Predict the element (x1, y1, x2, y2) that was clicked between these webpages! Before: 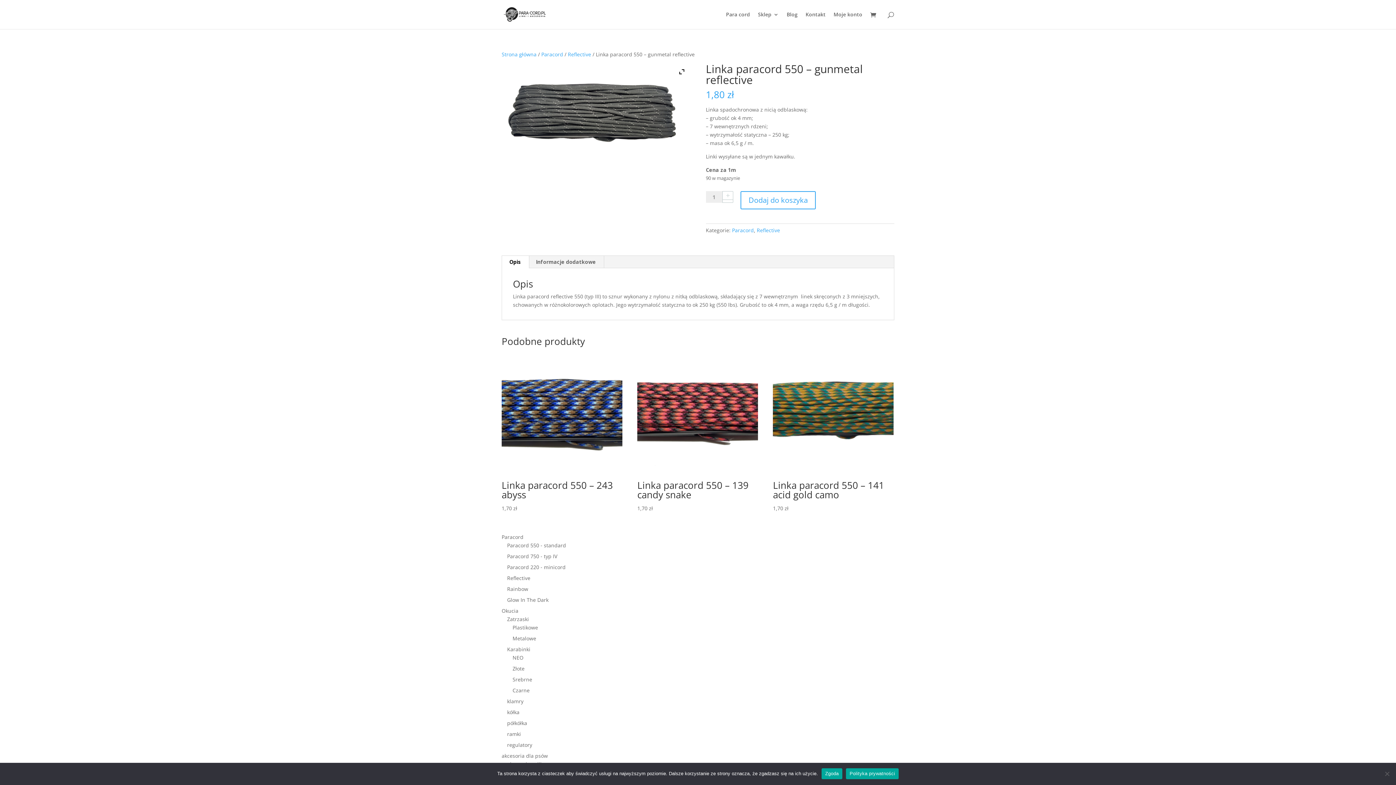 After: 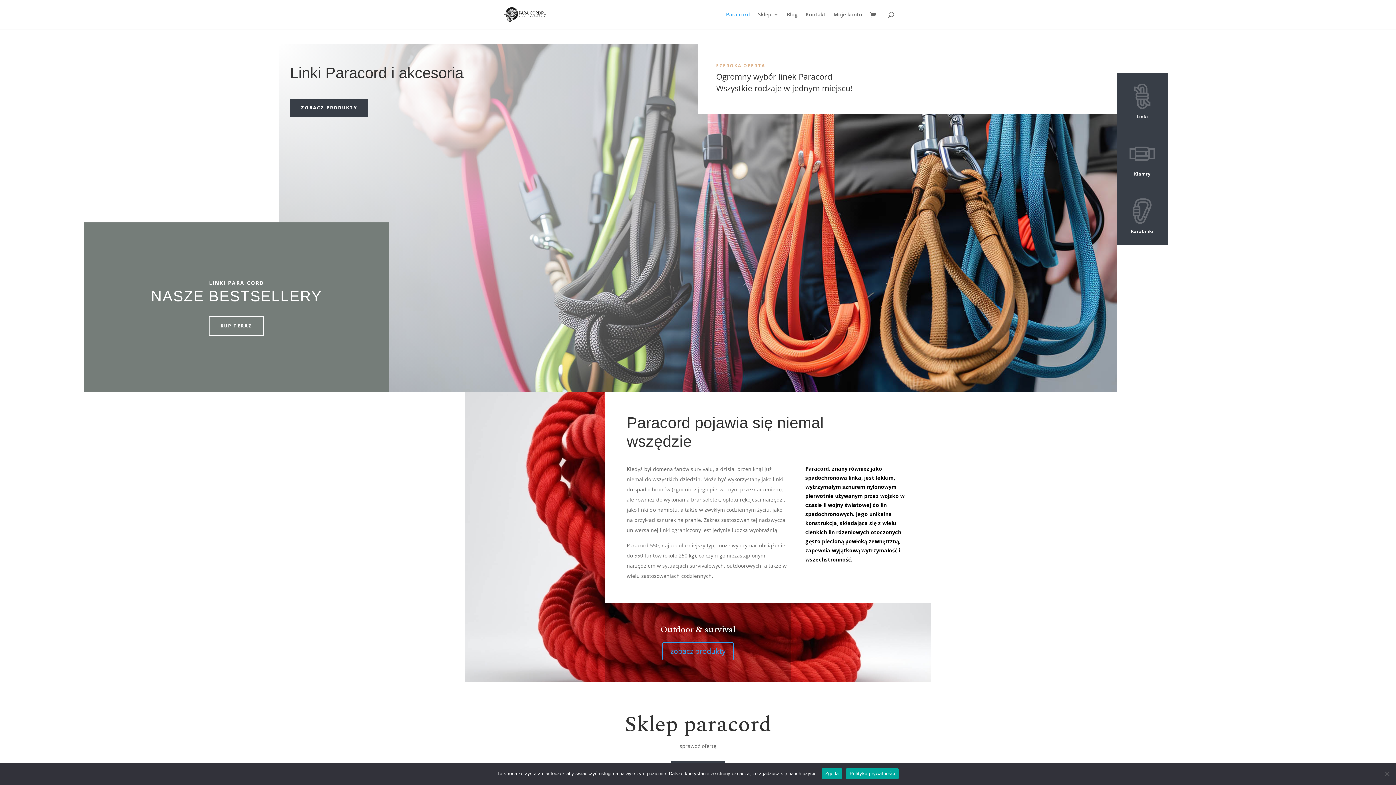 Action: bbox: (503, 10, 546, 17)